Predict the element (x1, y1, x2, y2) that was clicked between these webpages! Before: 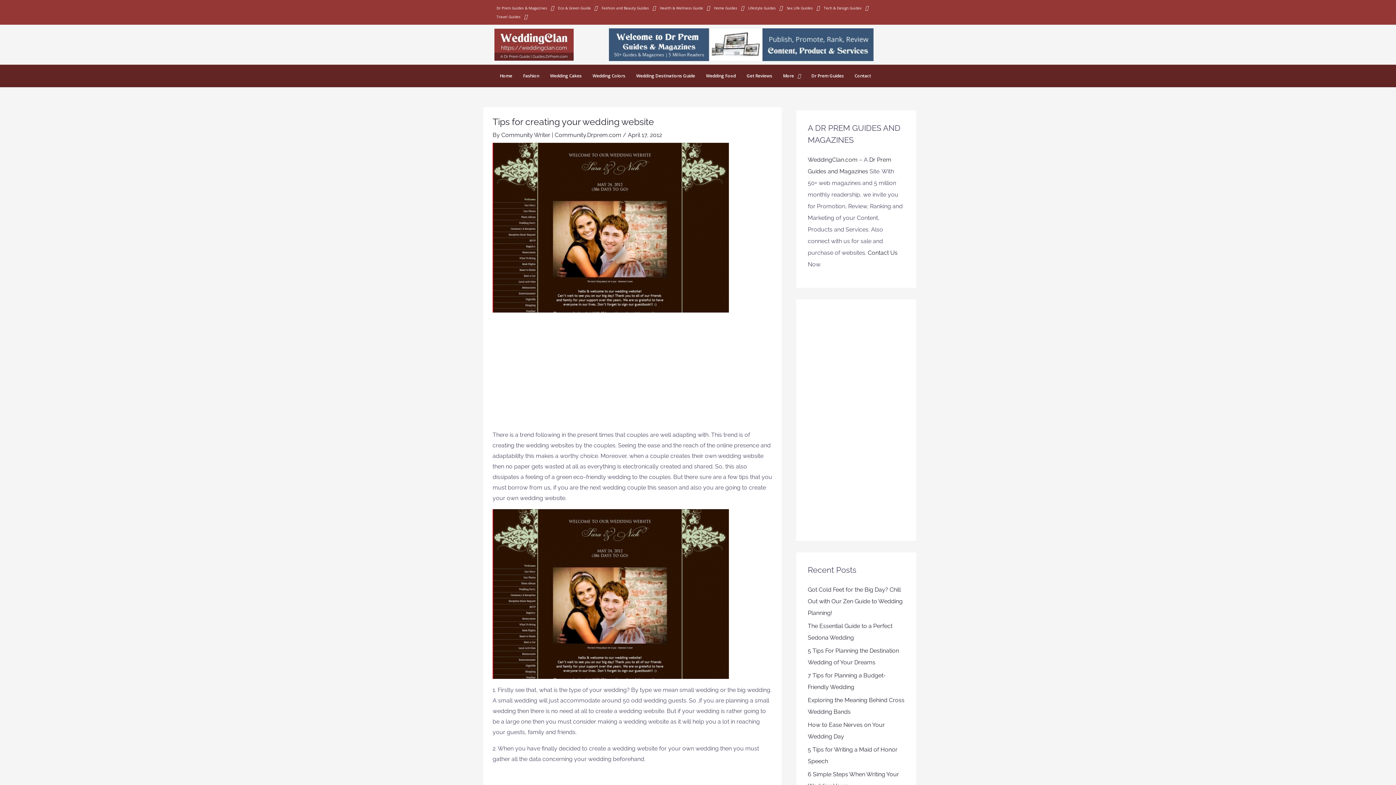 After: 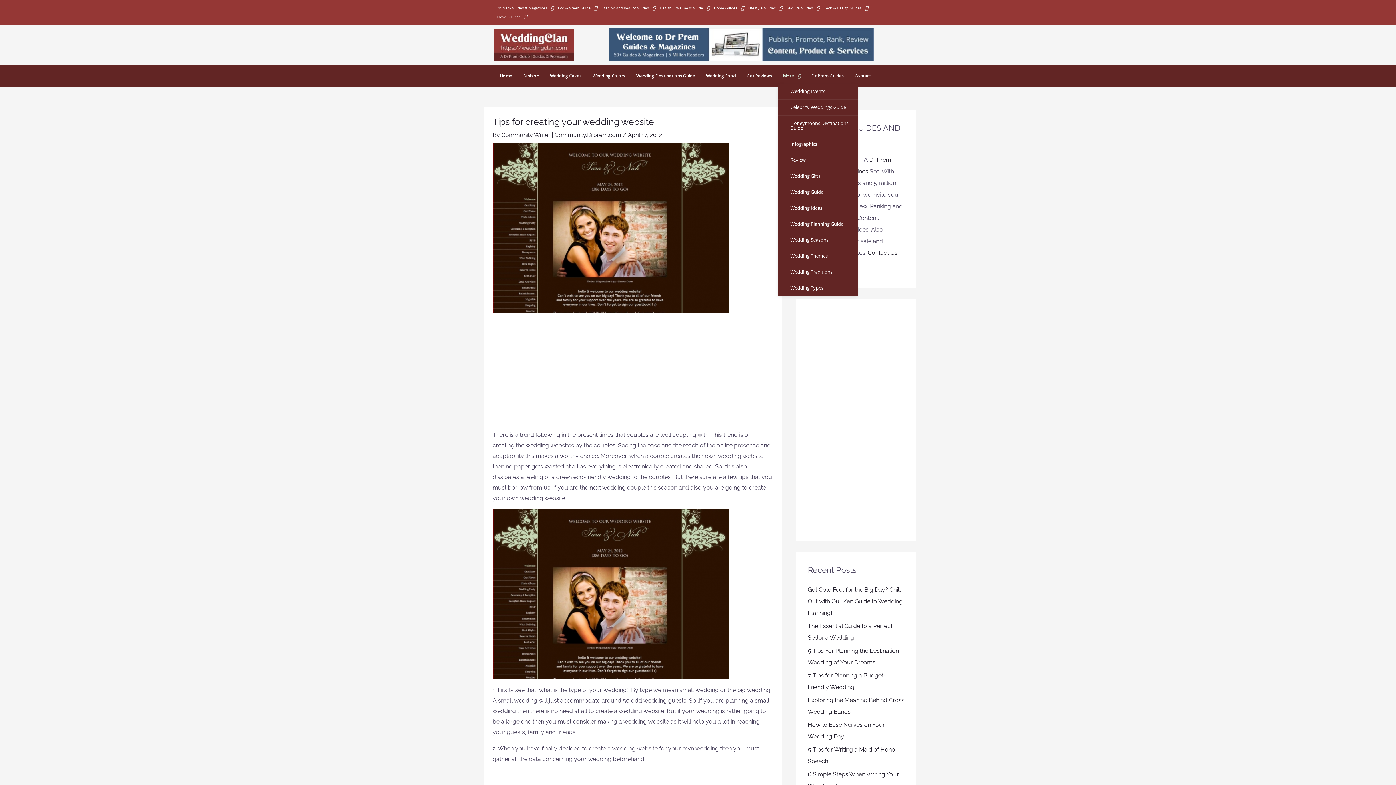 Action: bbox: (777, 68, 806, 83) label: More